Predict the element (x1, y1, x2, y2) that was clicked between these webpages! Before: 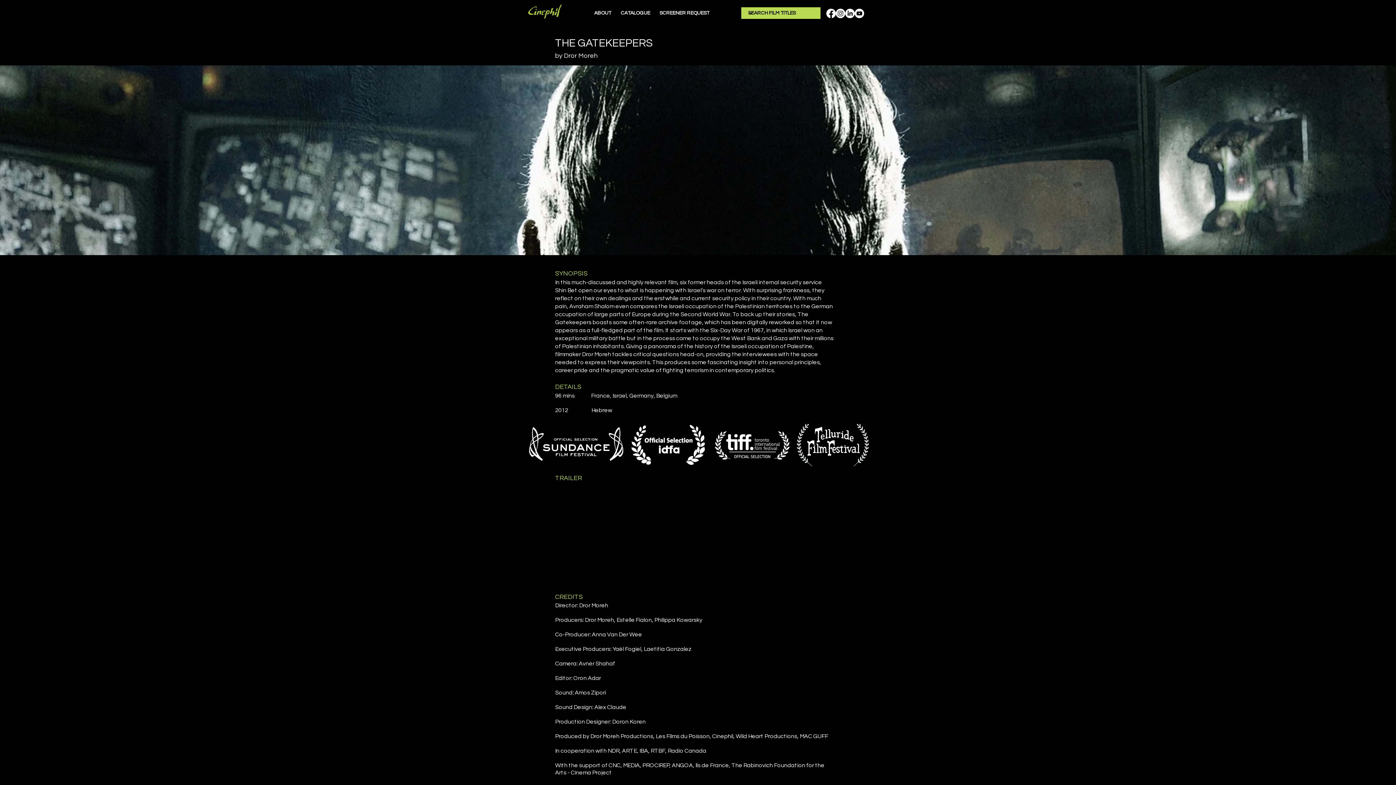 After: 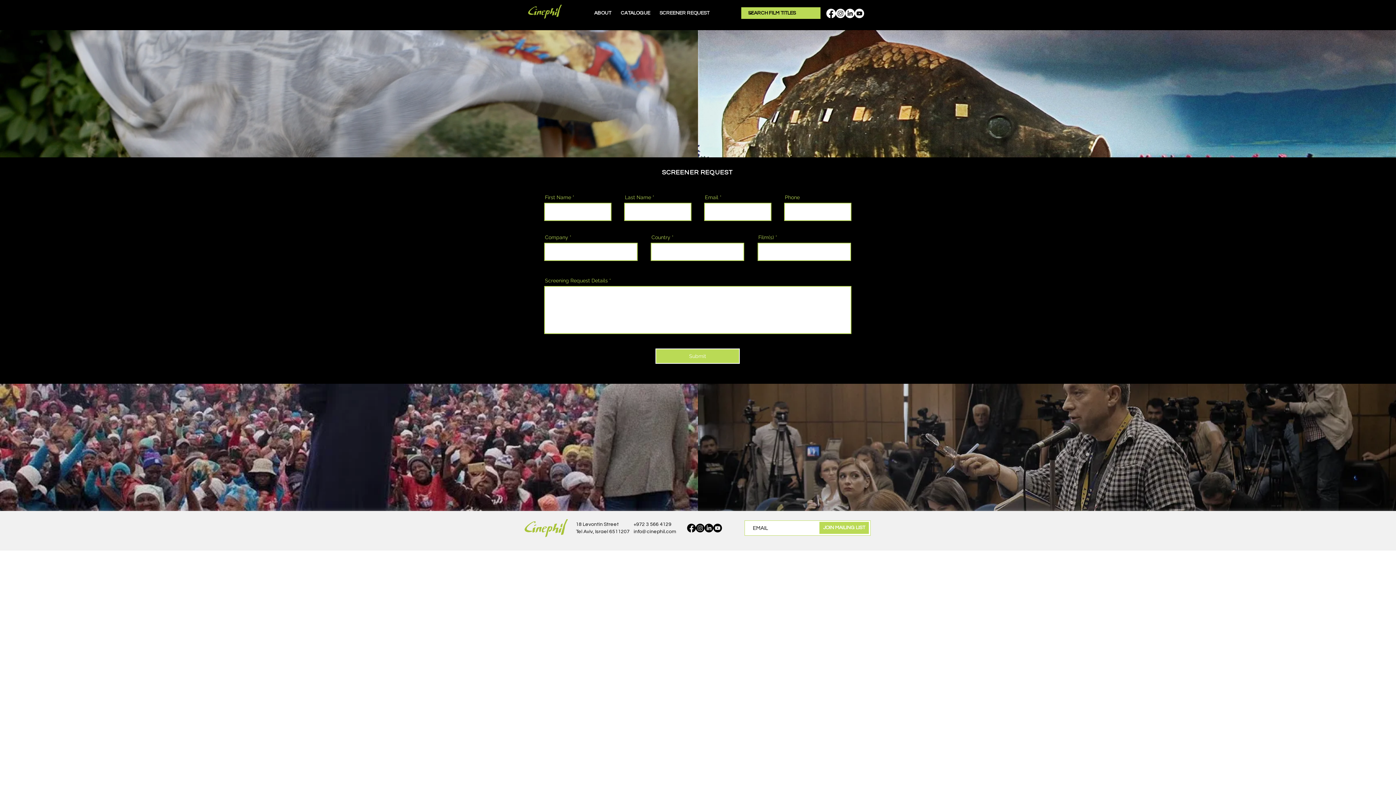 Action: label: SCREENER REQUEST bbox: (655, 9, 714, 17)